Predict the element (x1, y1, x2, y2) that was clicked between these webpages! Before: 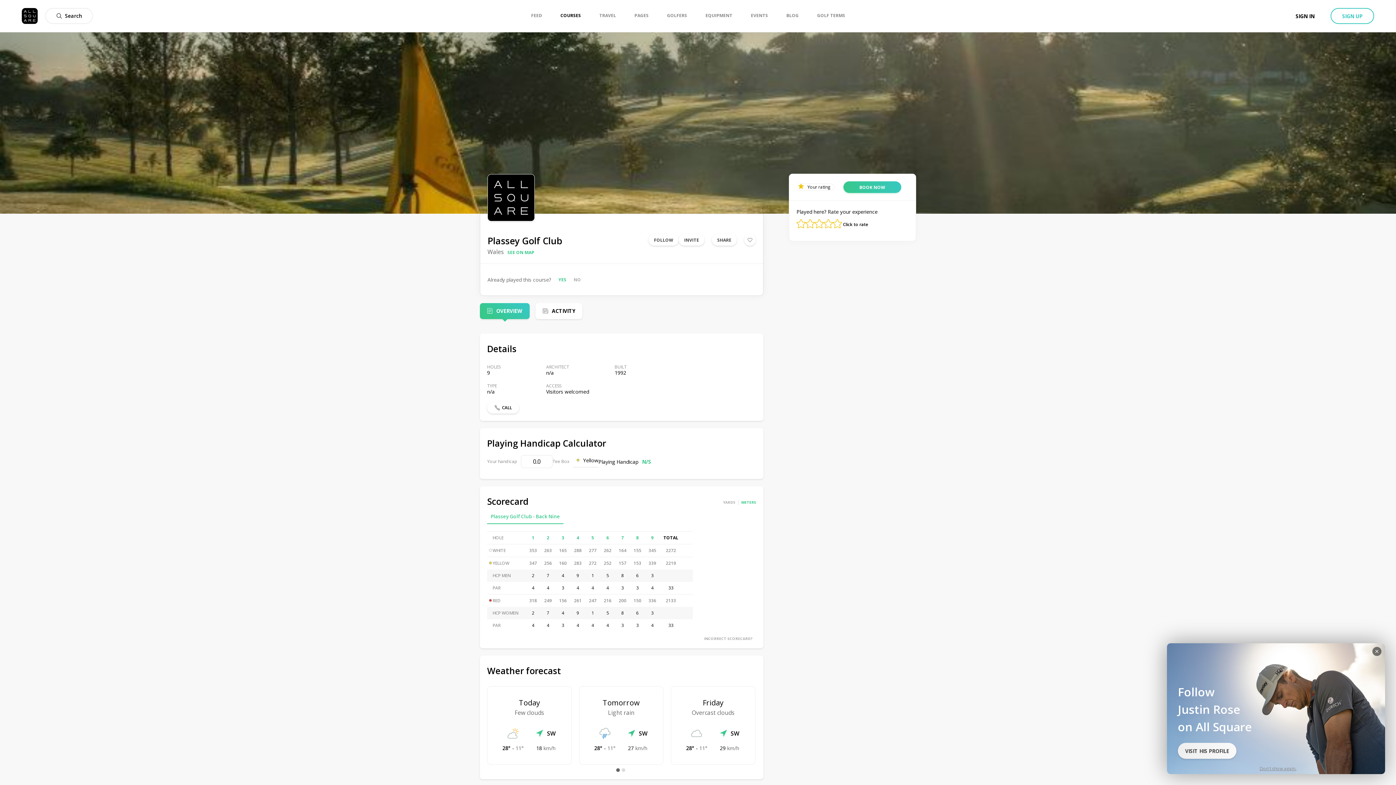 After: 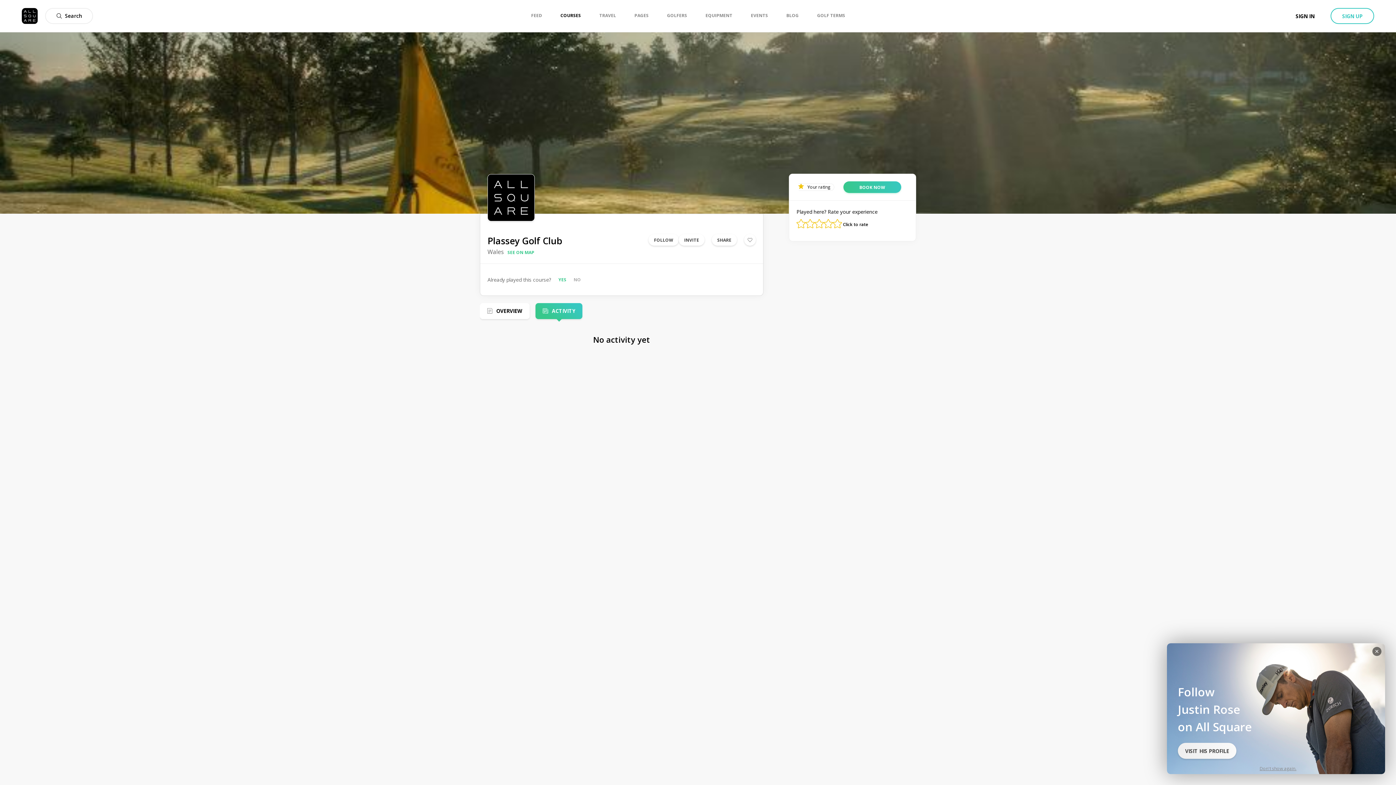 Action: label: ACTIVITY bbox: (552, 307, 575, 314)